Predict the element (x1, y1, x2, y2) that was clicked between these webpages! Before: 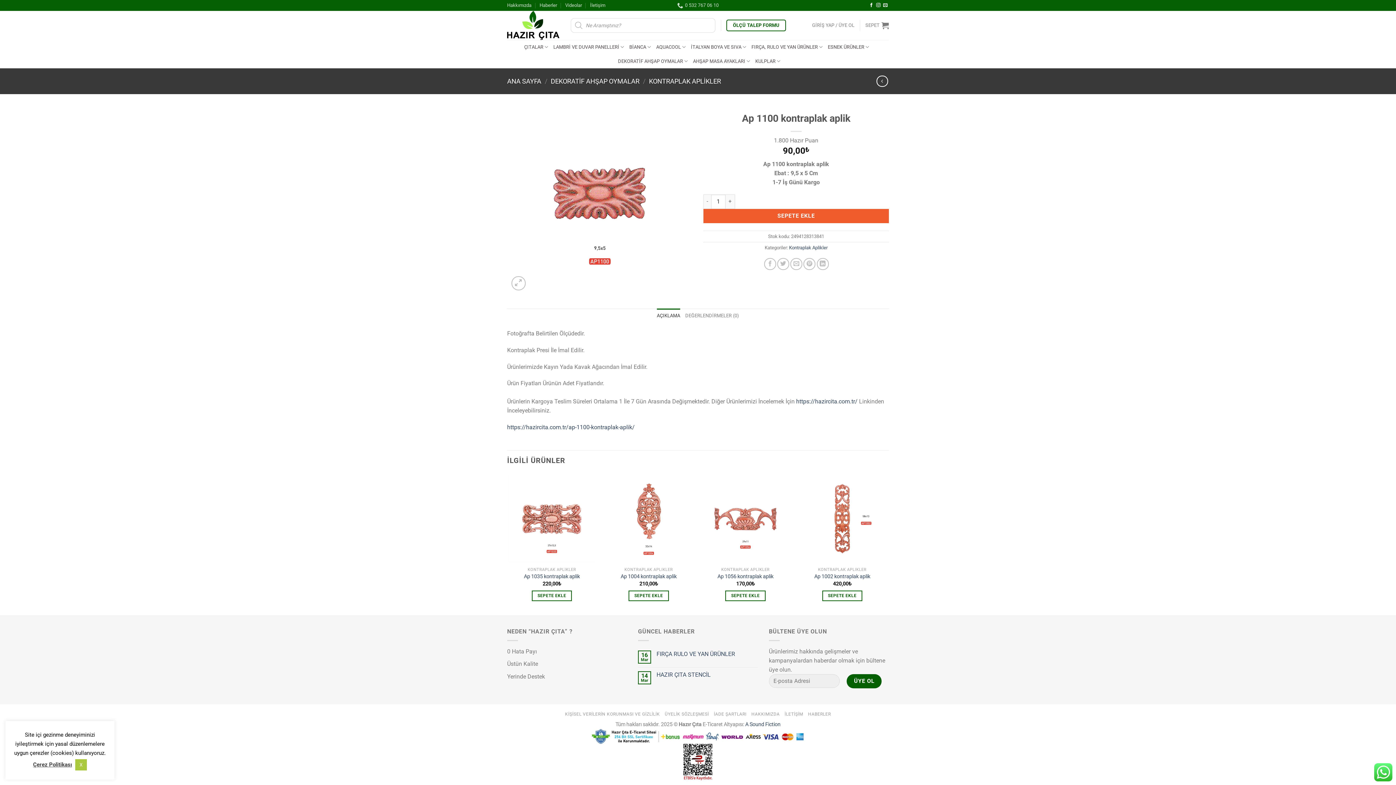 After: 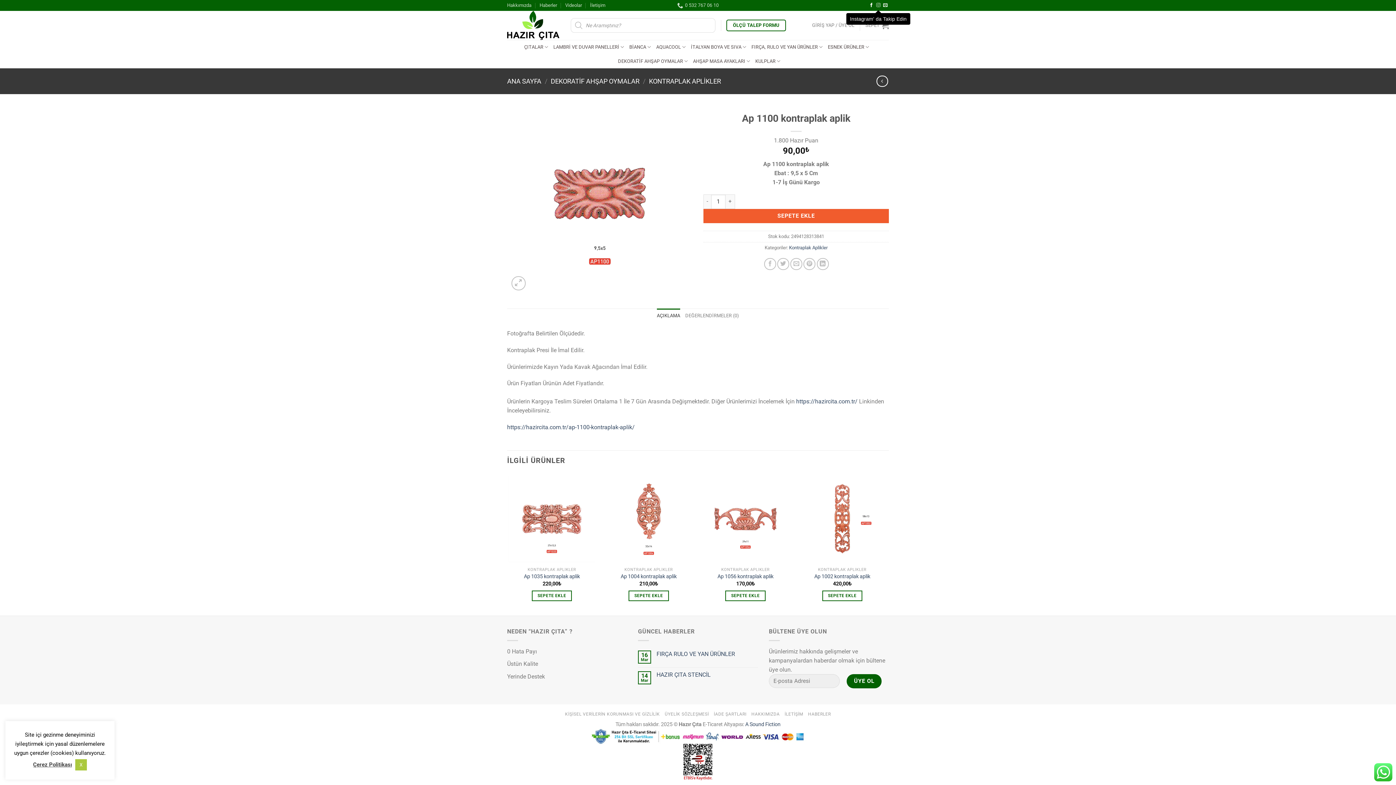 Action: bbox: (876, 2, 880, 7) label: Instagram' da Takip Edin